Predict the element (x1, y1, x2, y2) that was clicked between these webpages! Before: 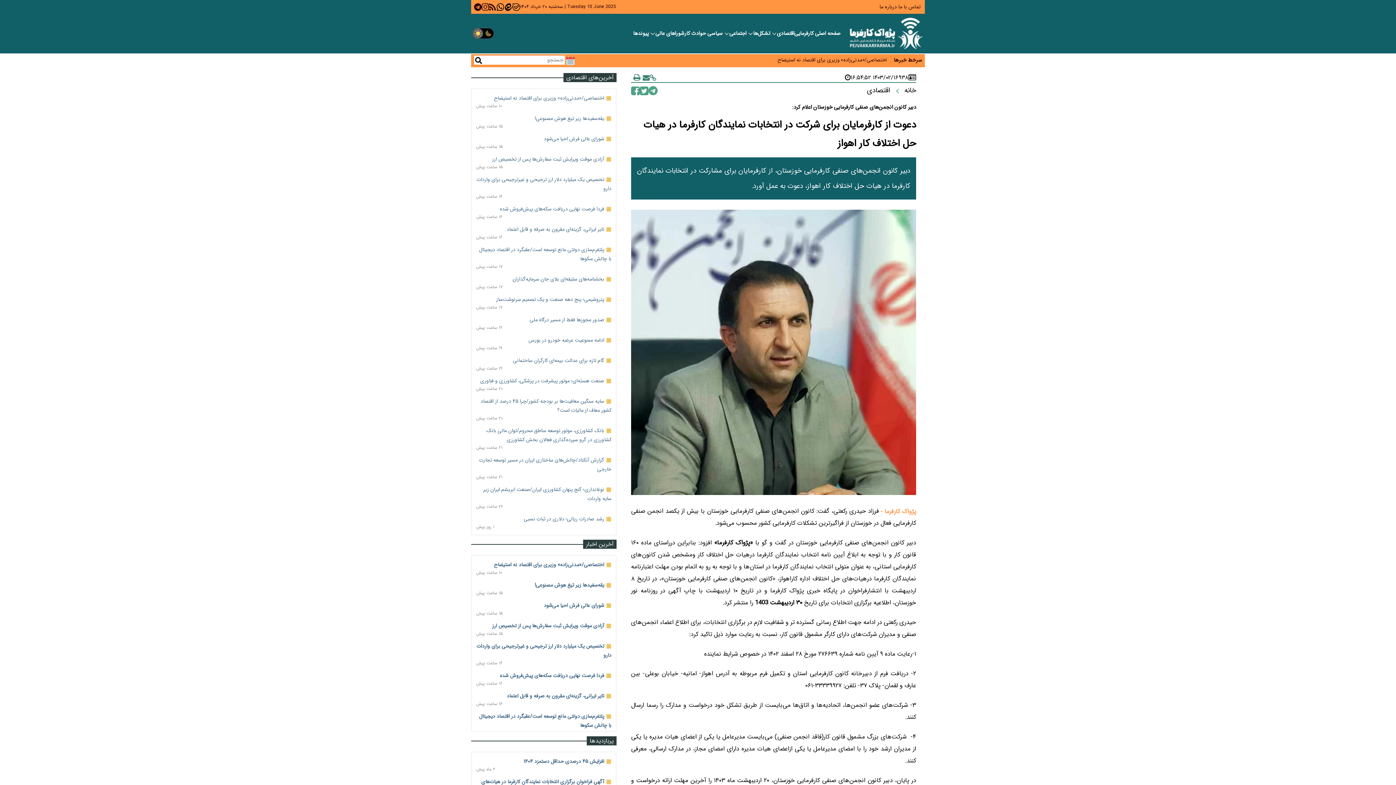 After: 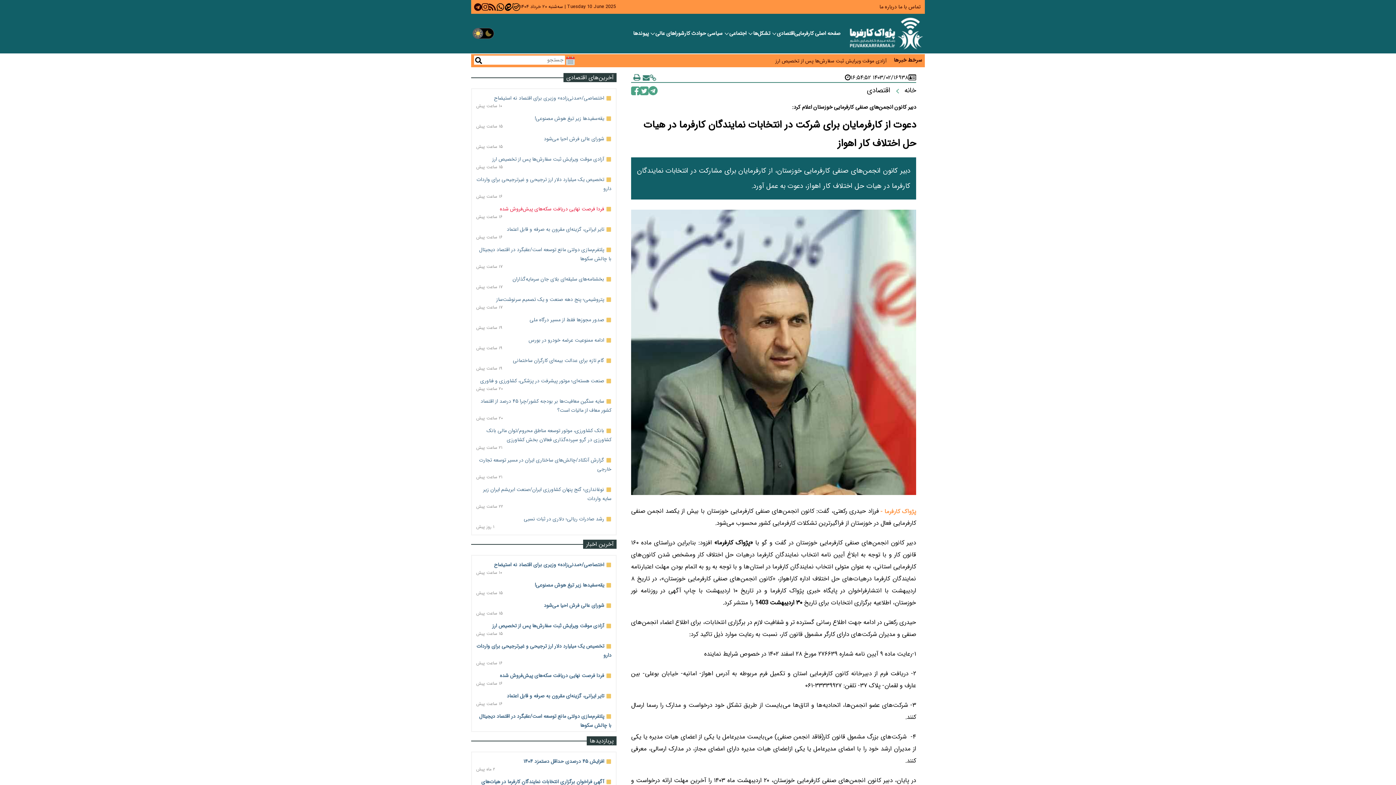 Action: bbox: (500, 205, 604, 213) label: فردا فرصت نهایی دریافت سکه‌های پیش‌فروش شده